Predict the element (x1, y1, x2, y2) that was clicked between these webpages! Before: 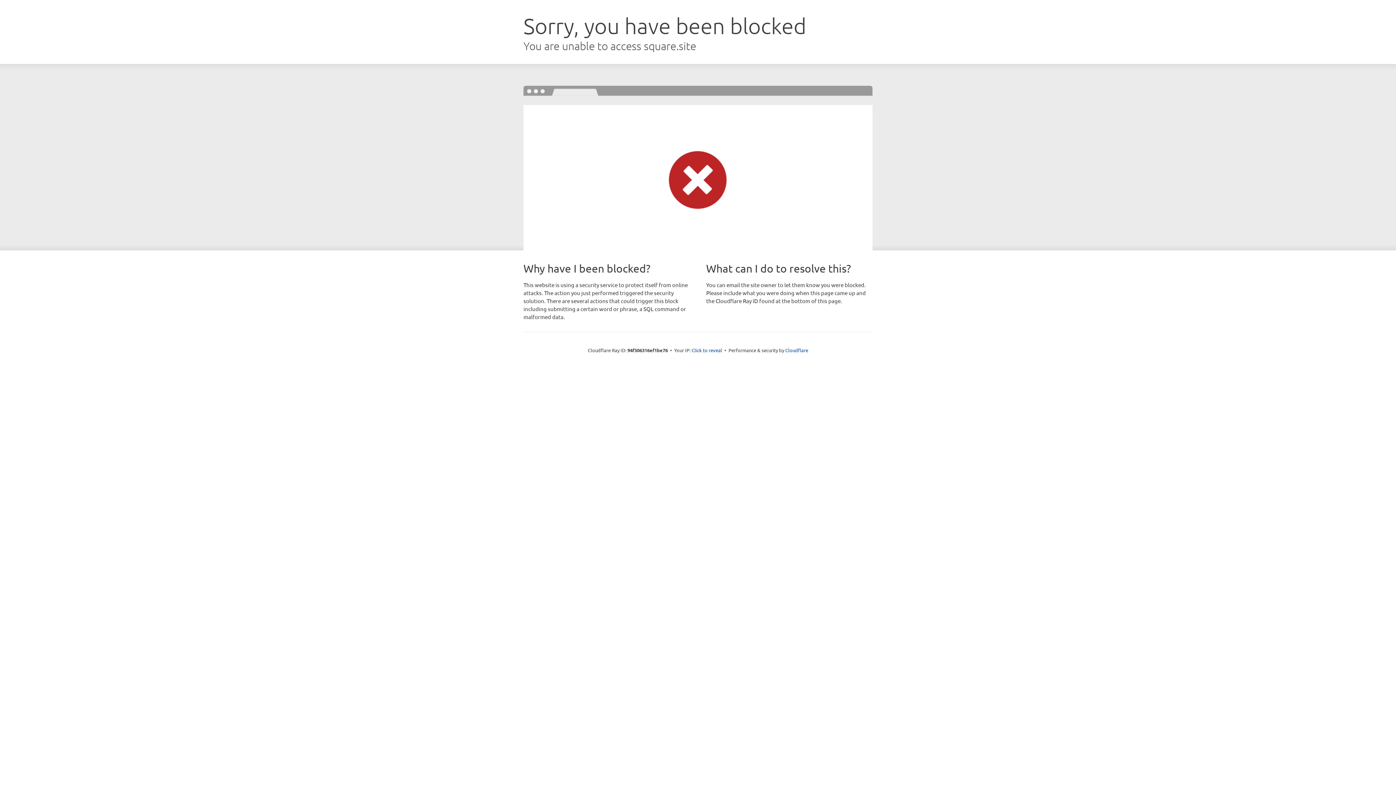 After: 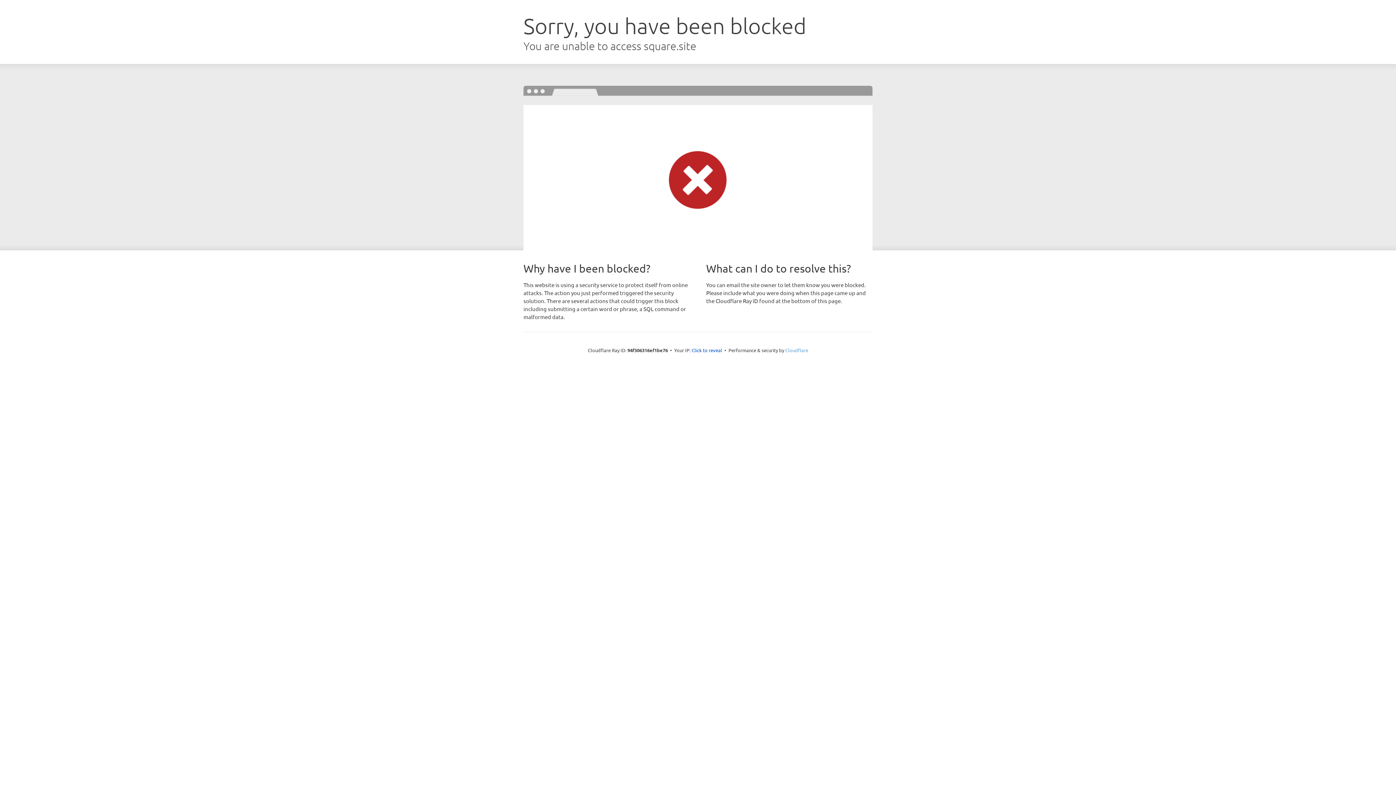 Action: bbox: (785, 347, 808, 353) label: Cloudflare